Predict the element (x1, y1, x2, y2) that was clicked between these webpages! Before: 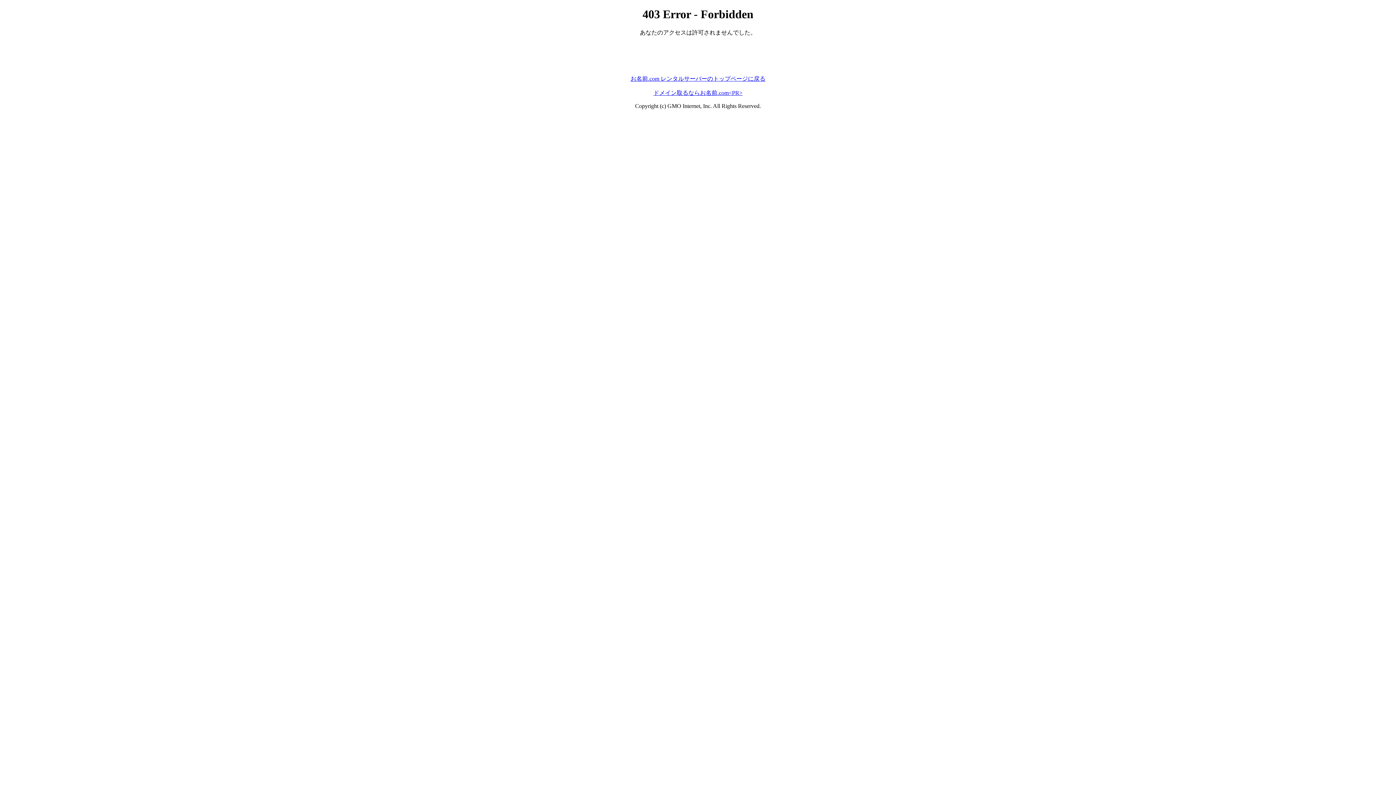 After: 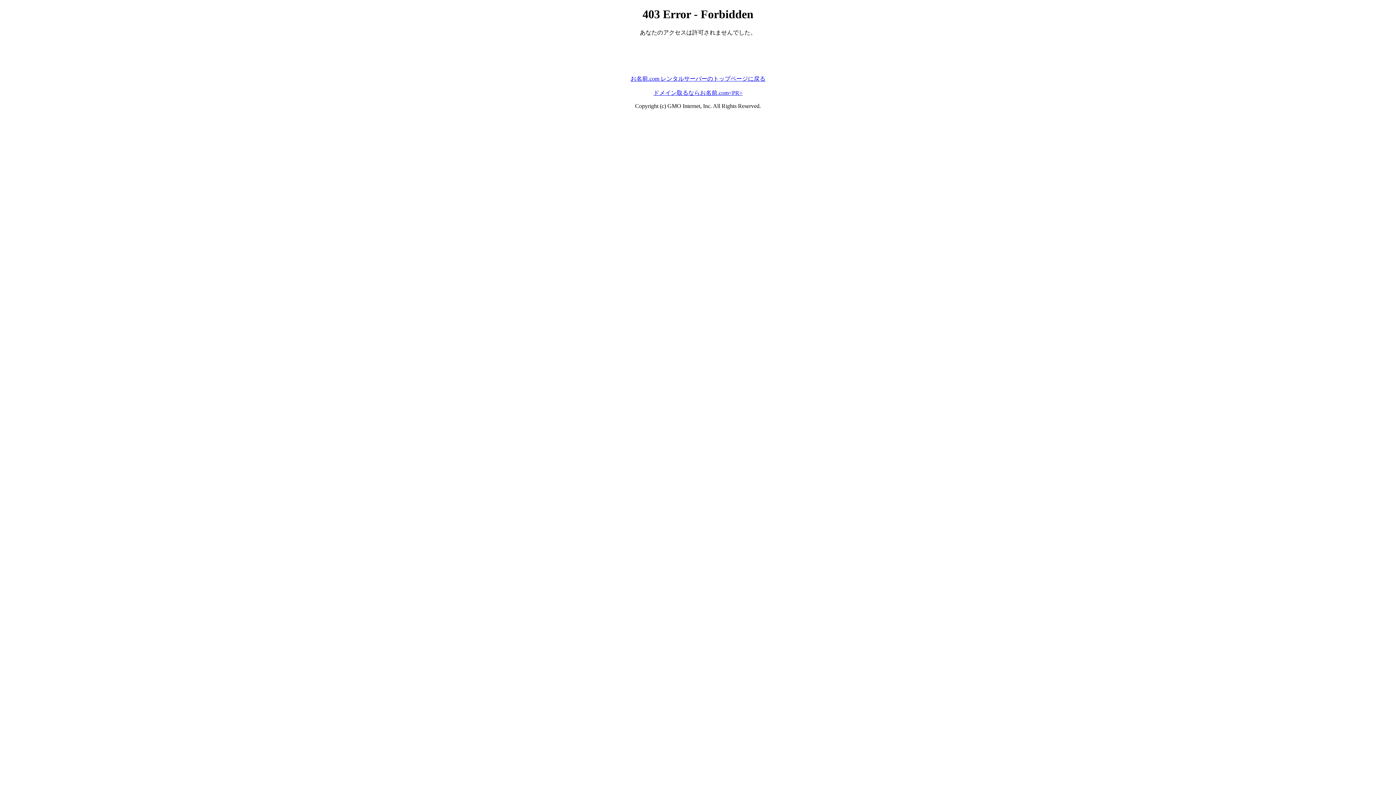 Action: bbox: (653, 89, 742, 95) label: ドメイン取るならお名前.com<PR>